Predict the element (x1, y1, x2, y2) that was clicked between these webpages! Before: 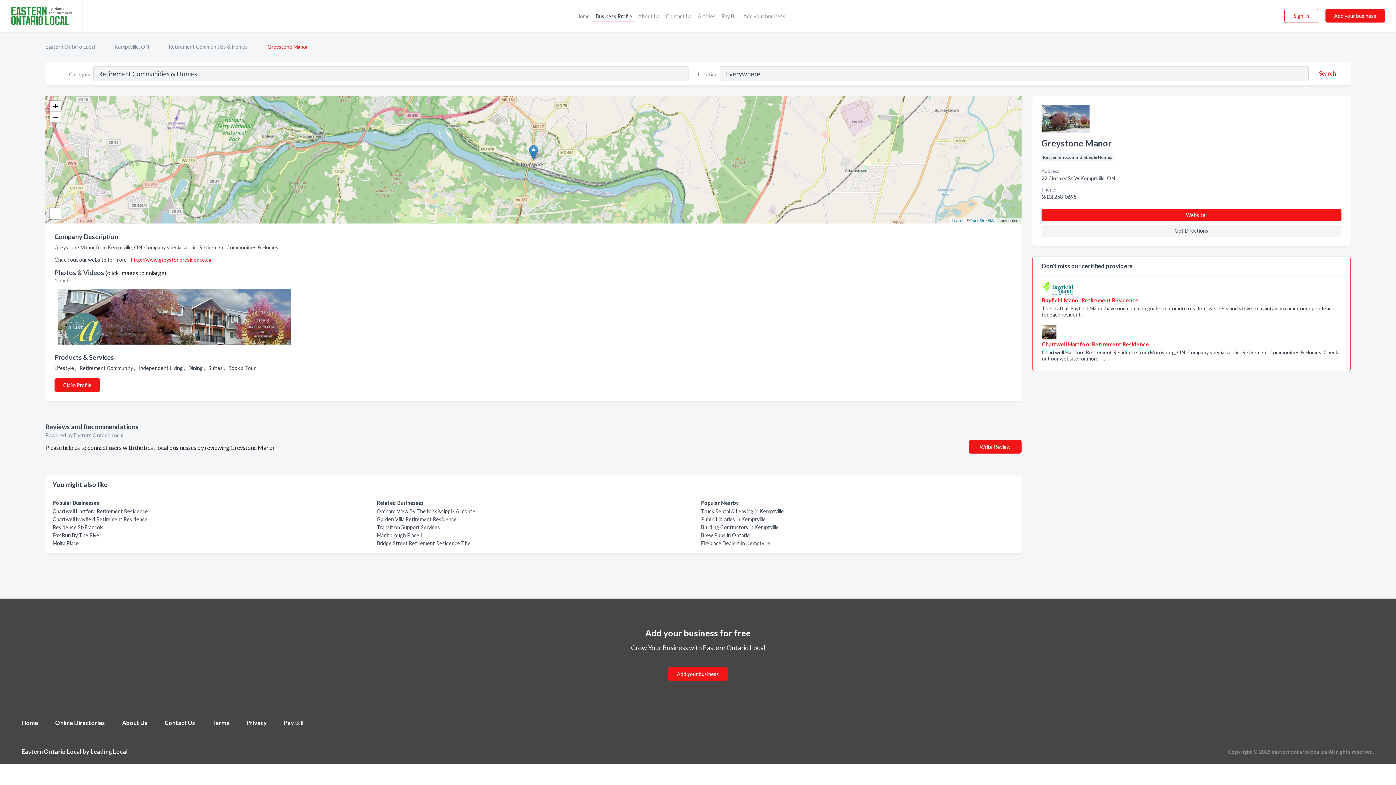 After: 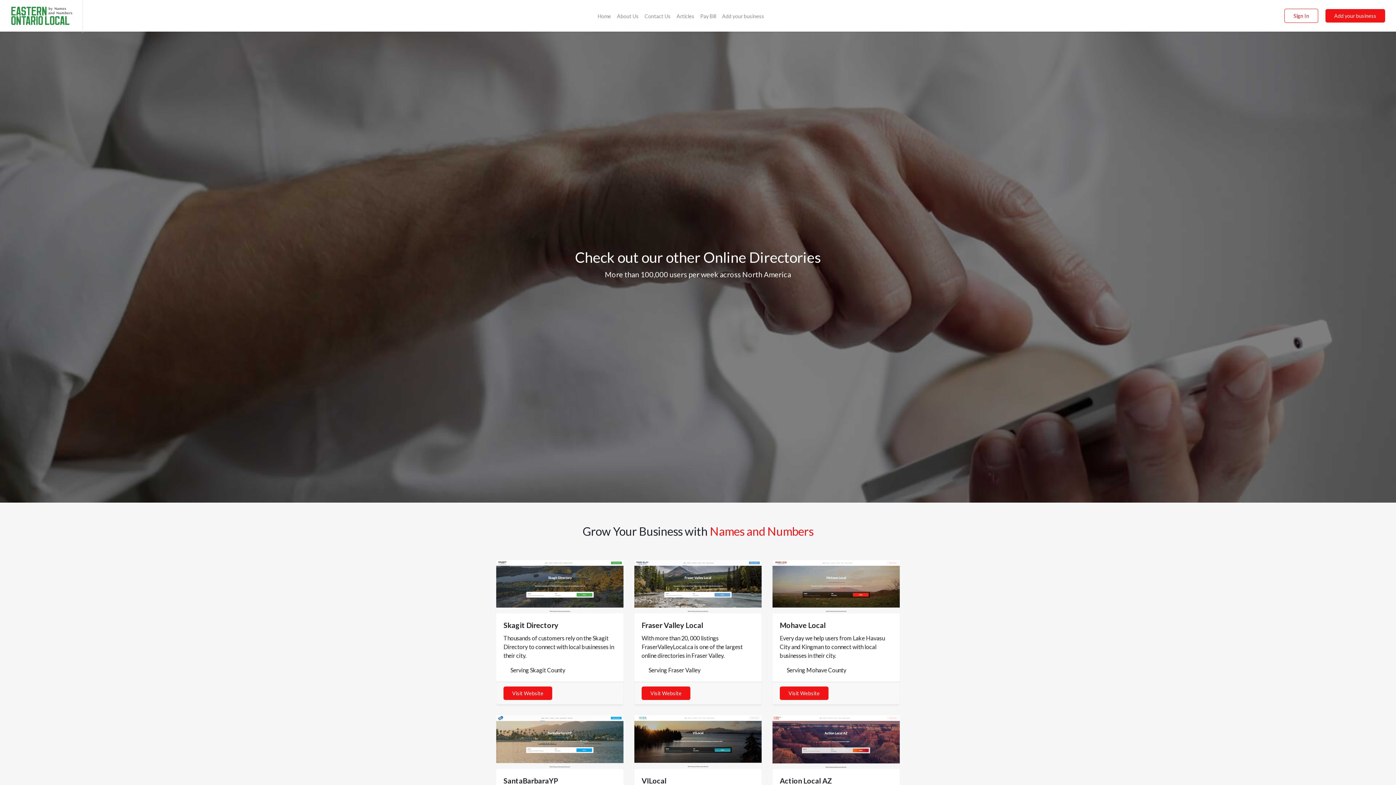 Action: label: Online Directories bbox: (55, 719, 105, 726)